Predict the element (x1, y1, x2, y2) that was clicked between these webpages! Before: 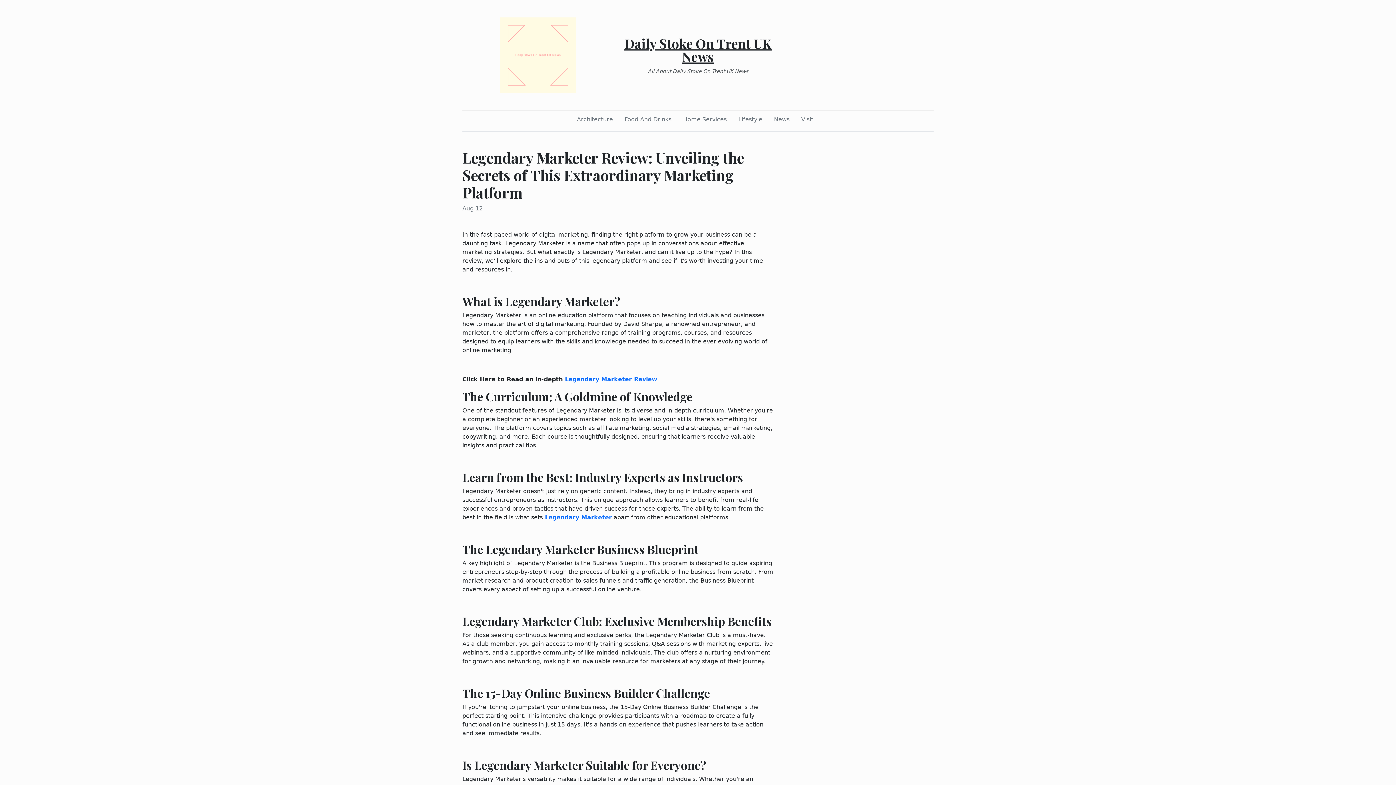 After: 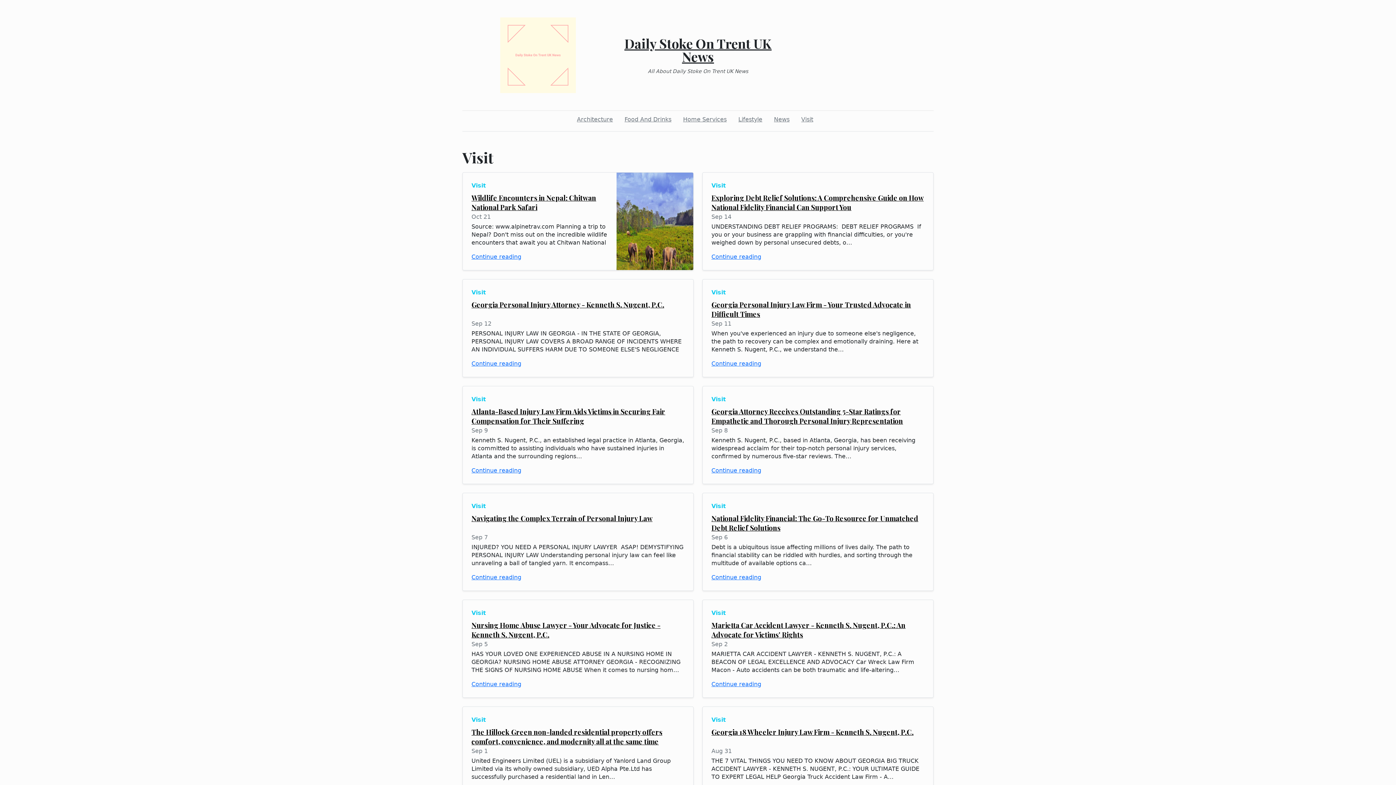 Action: label: Visit bbox: (798, 112, 816, 126)